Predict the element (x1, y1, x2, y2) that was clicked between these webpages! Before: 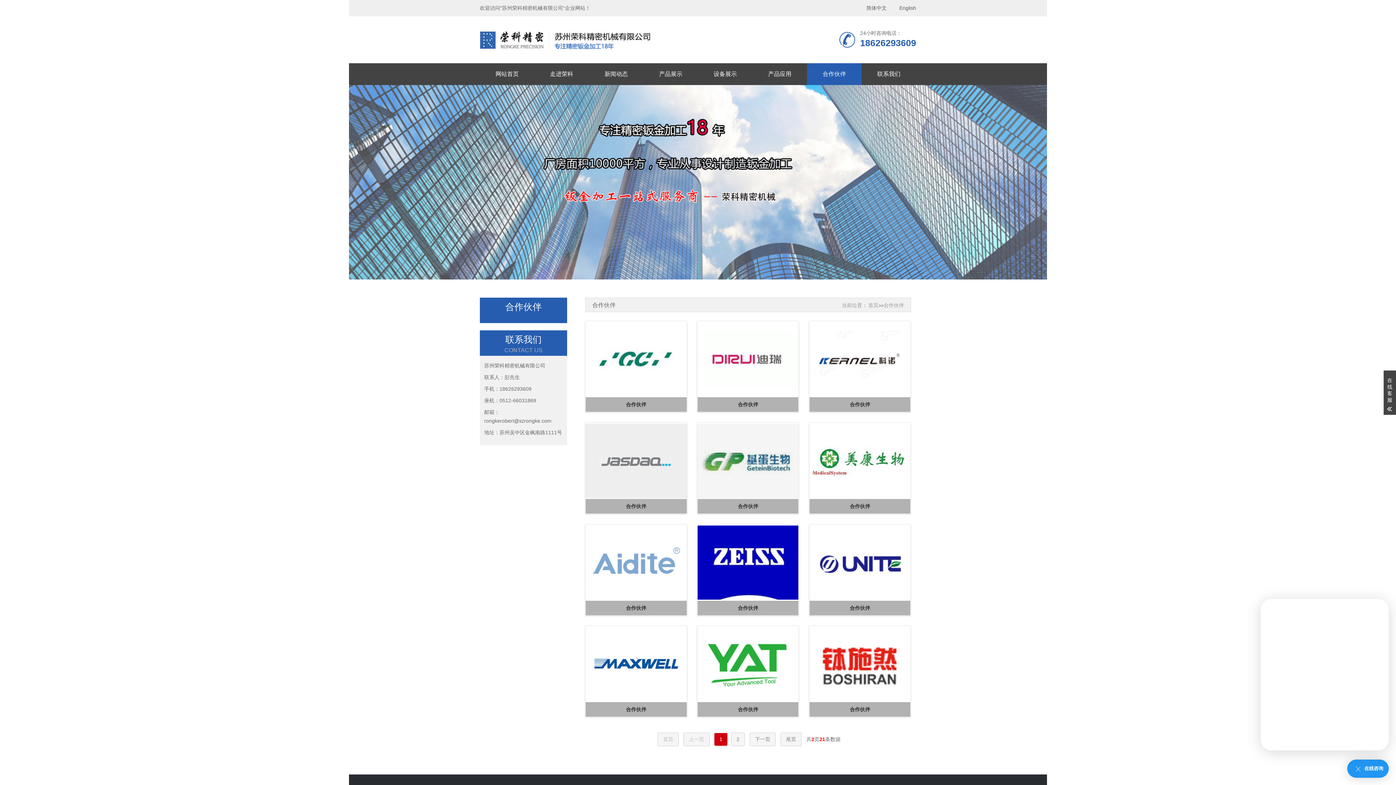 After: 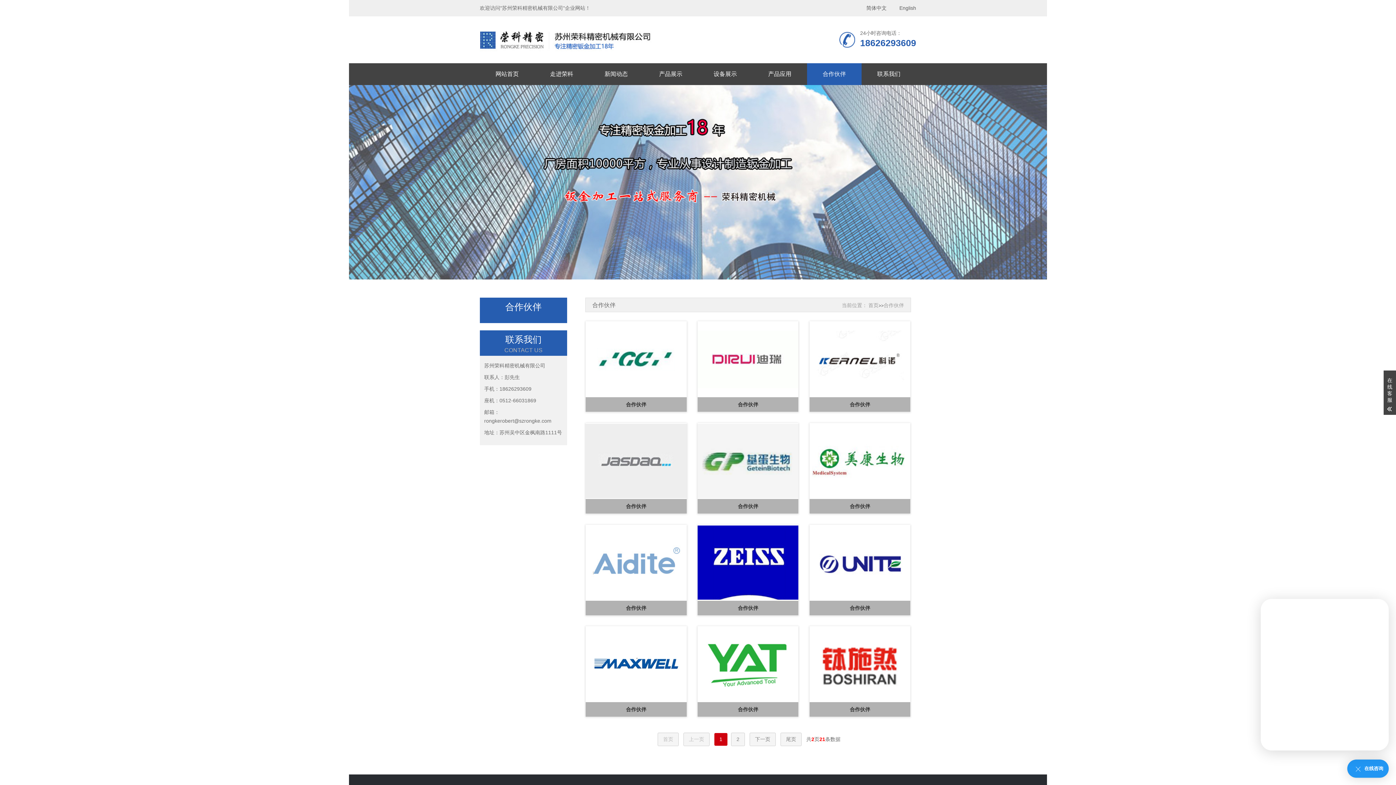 Action: label: 合作伙伴 bbox: (585, 423, 686, 513)